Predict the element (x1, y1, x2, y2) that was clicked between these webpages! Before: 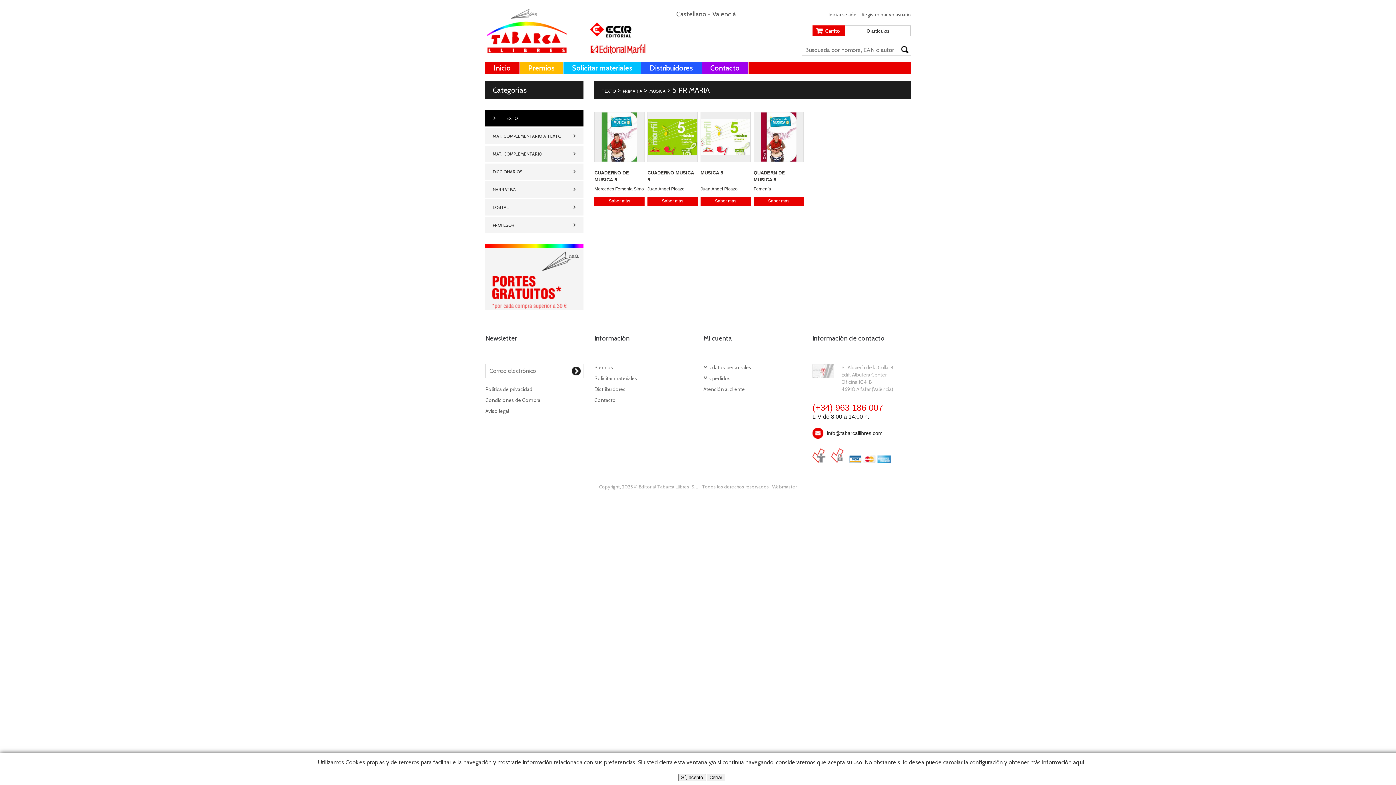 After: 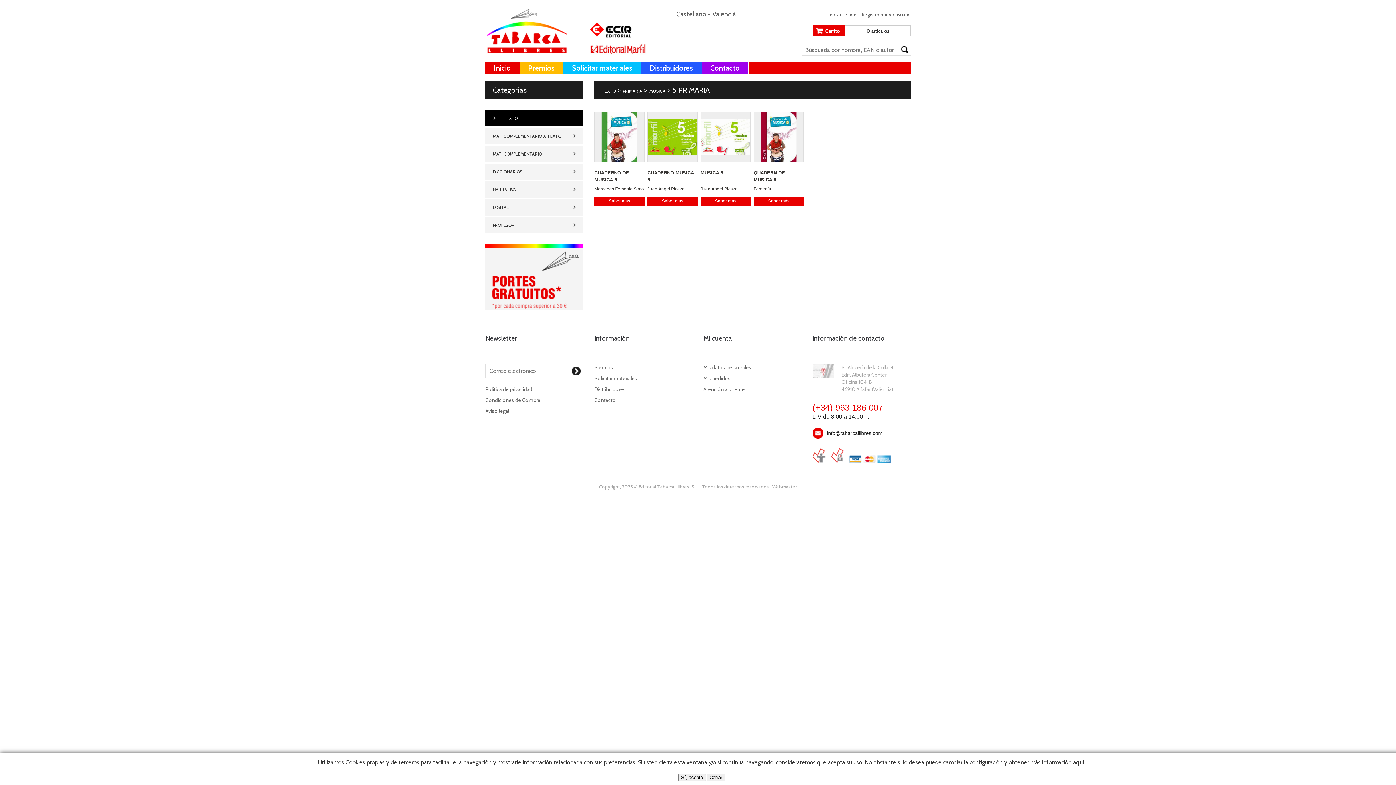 Action: bbox: (1073, 759, 1084, 766) label: aquí